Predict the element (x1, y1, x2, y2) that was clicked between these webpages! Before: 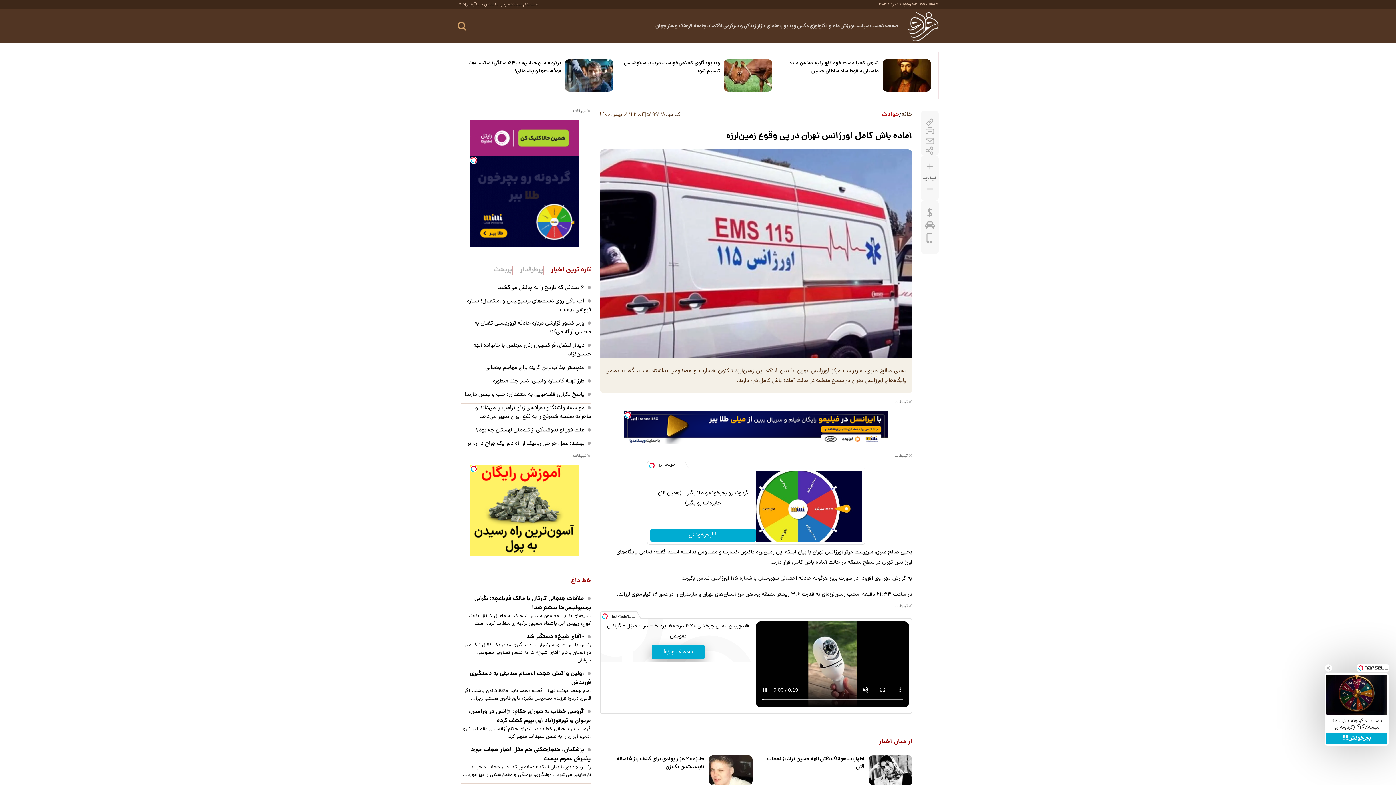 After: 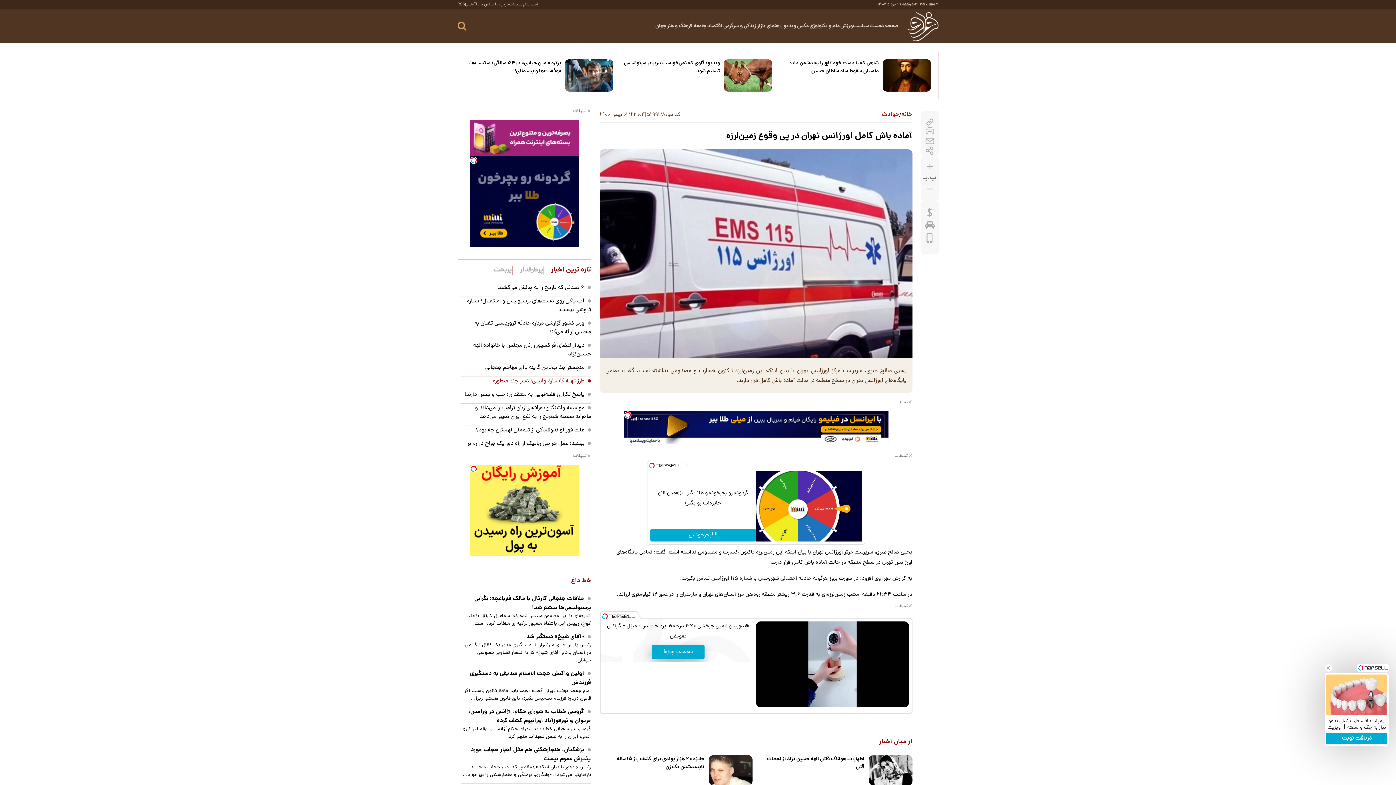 Action: label: طرز تهیه کاستارد وانیلی؛ دسر چند منظوره bbox: (492, 282, 586, 291)